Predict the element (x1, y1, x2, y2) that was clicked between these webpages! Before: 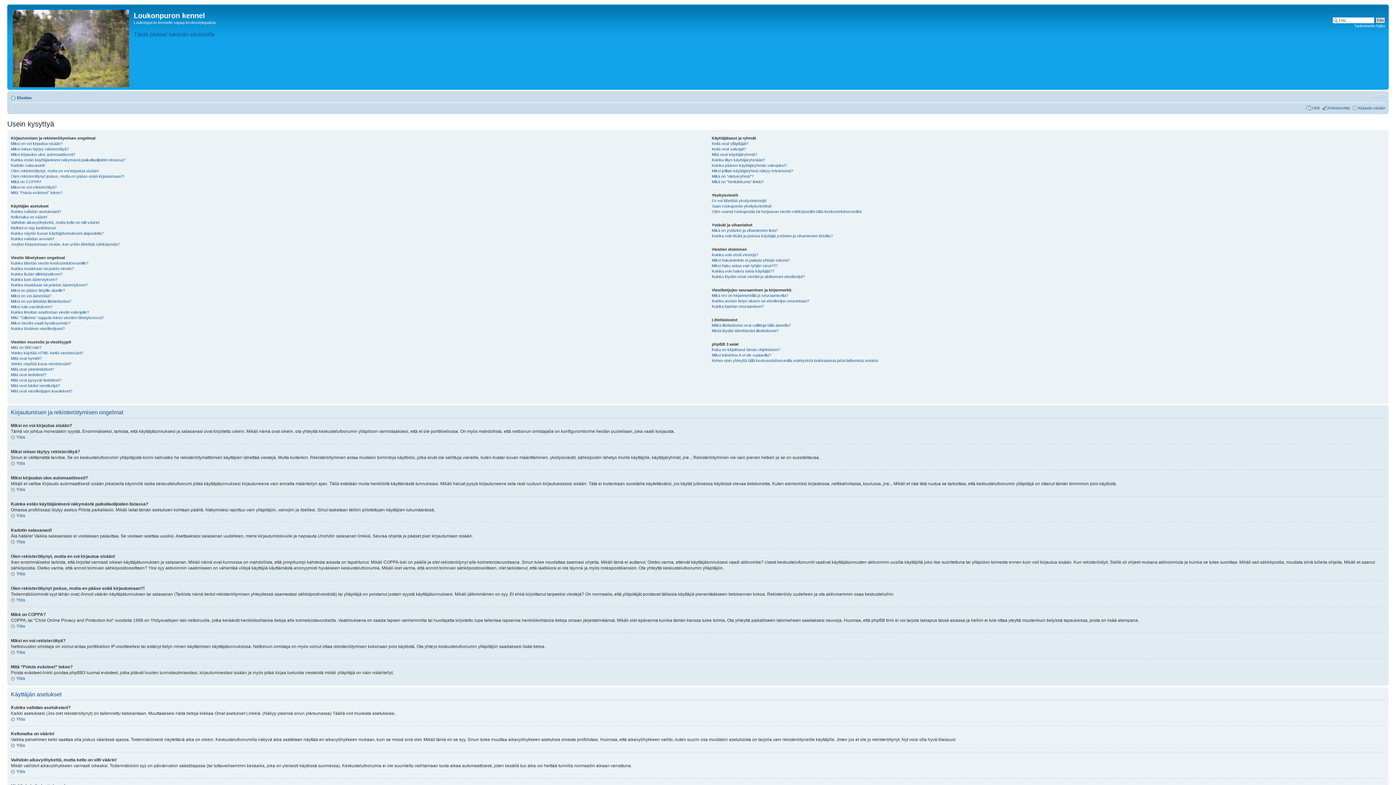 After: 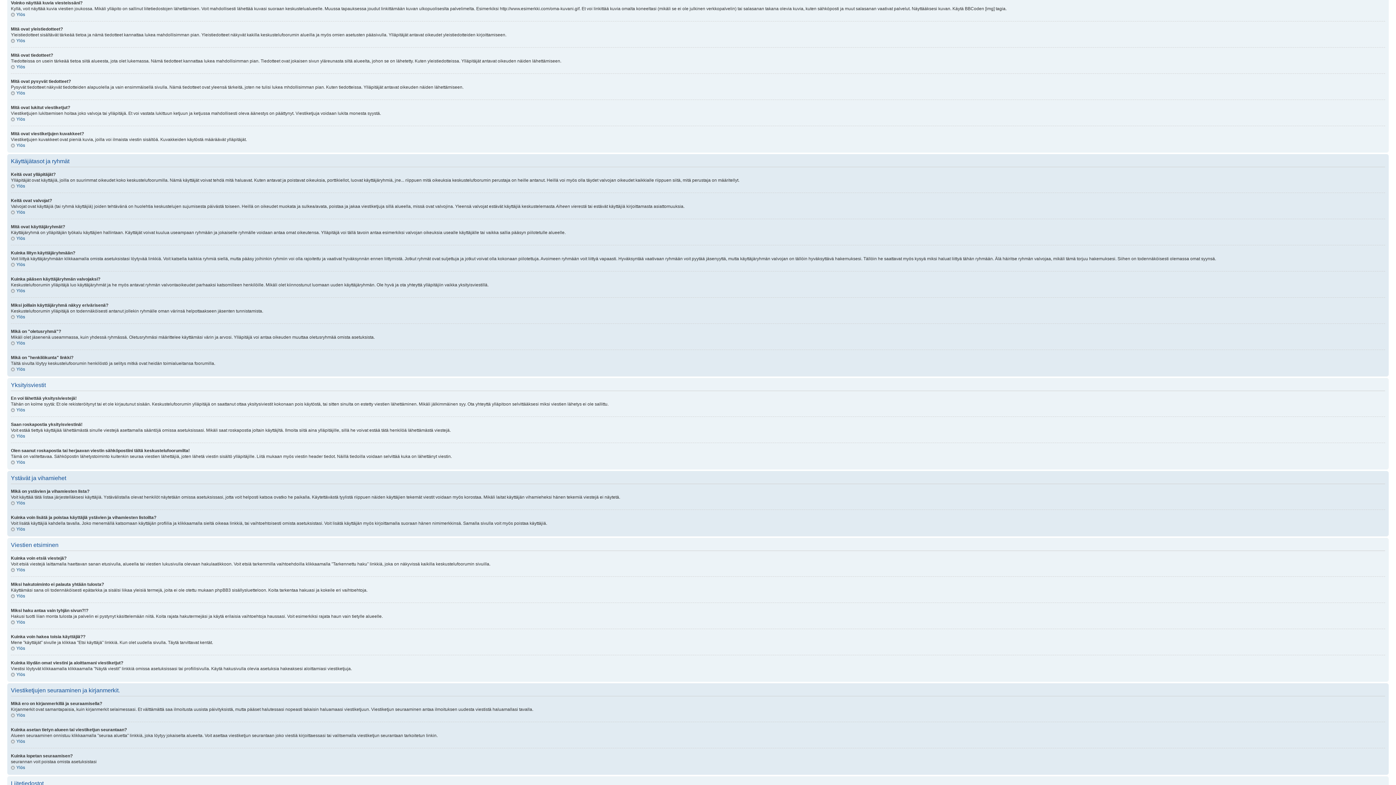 Action: label: Voinko näyttää kuvia viesteissäni? bbox: (10, 361, 71, 366)